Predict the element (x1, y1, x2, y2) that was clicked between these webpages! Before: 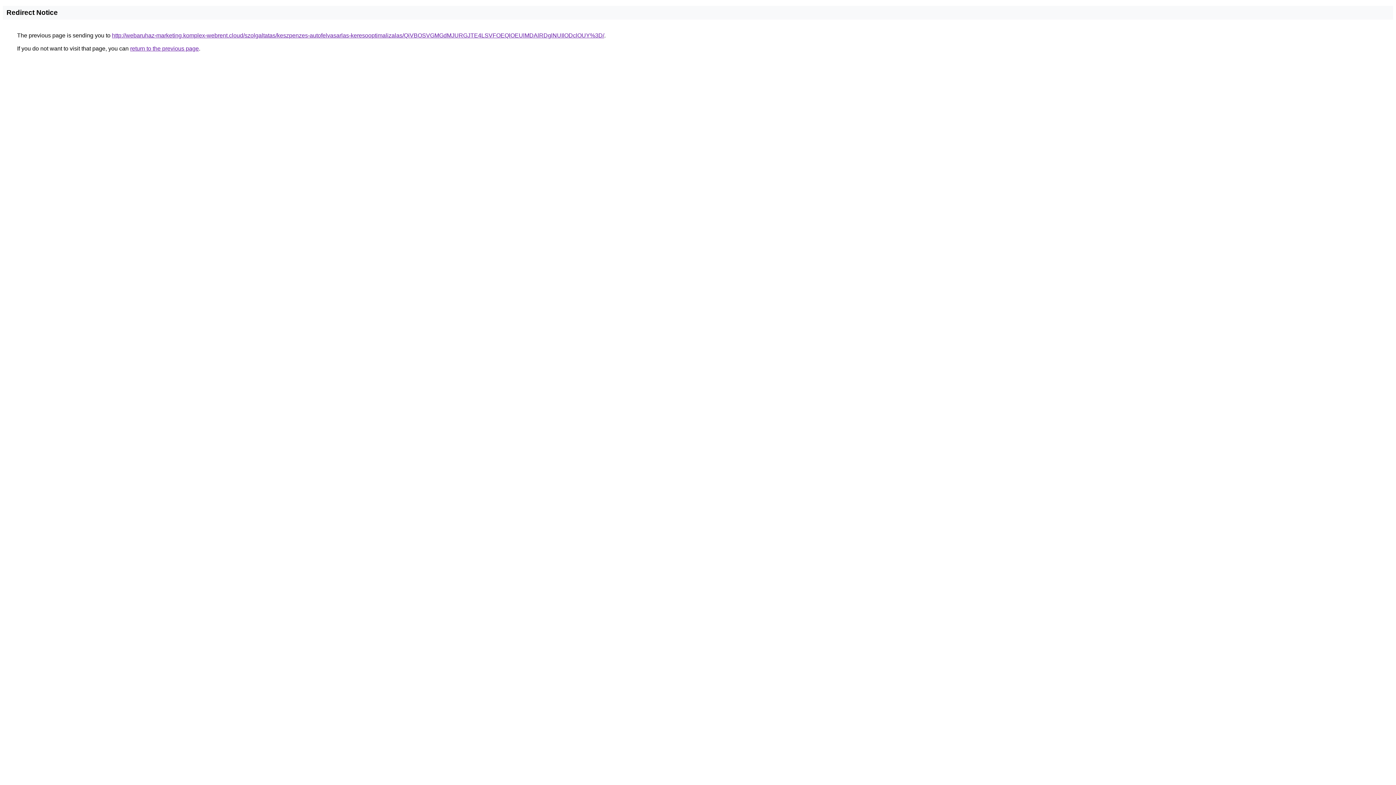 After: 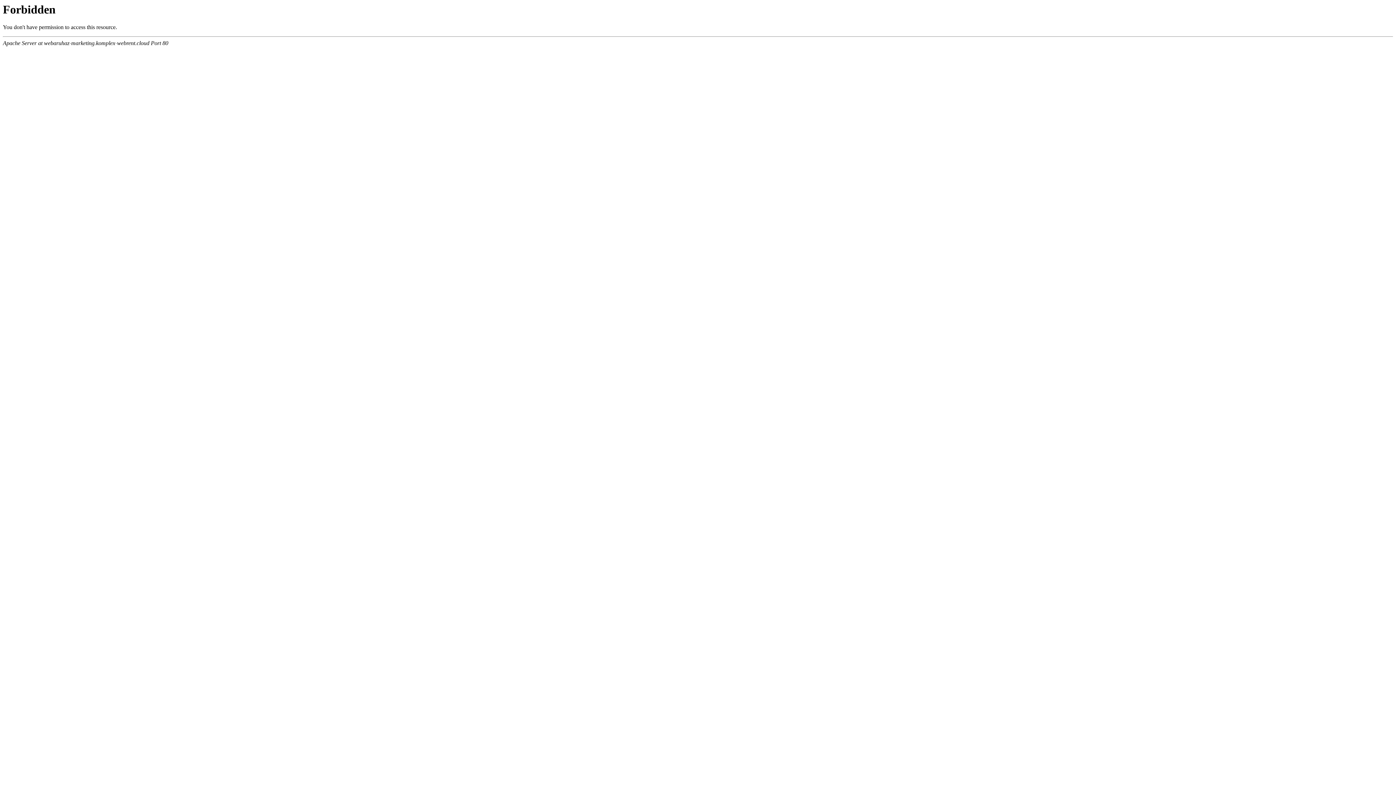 Action: bbox: (112, 32, 604, 38) label: http://webaruhaz-marketing.komplex-webrent.cloud/szolgaltatas/keszpenzes-autofelvasarlas-keresooptimalizalas/QiVBOSVGMGdMJURGJTE4LSVFOEQlOEUlMDAlRDglNUIlODclOUY%3D/